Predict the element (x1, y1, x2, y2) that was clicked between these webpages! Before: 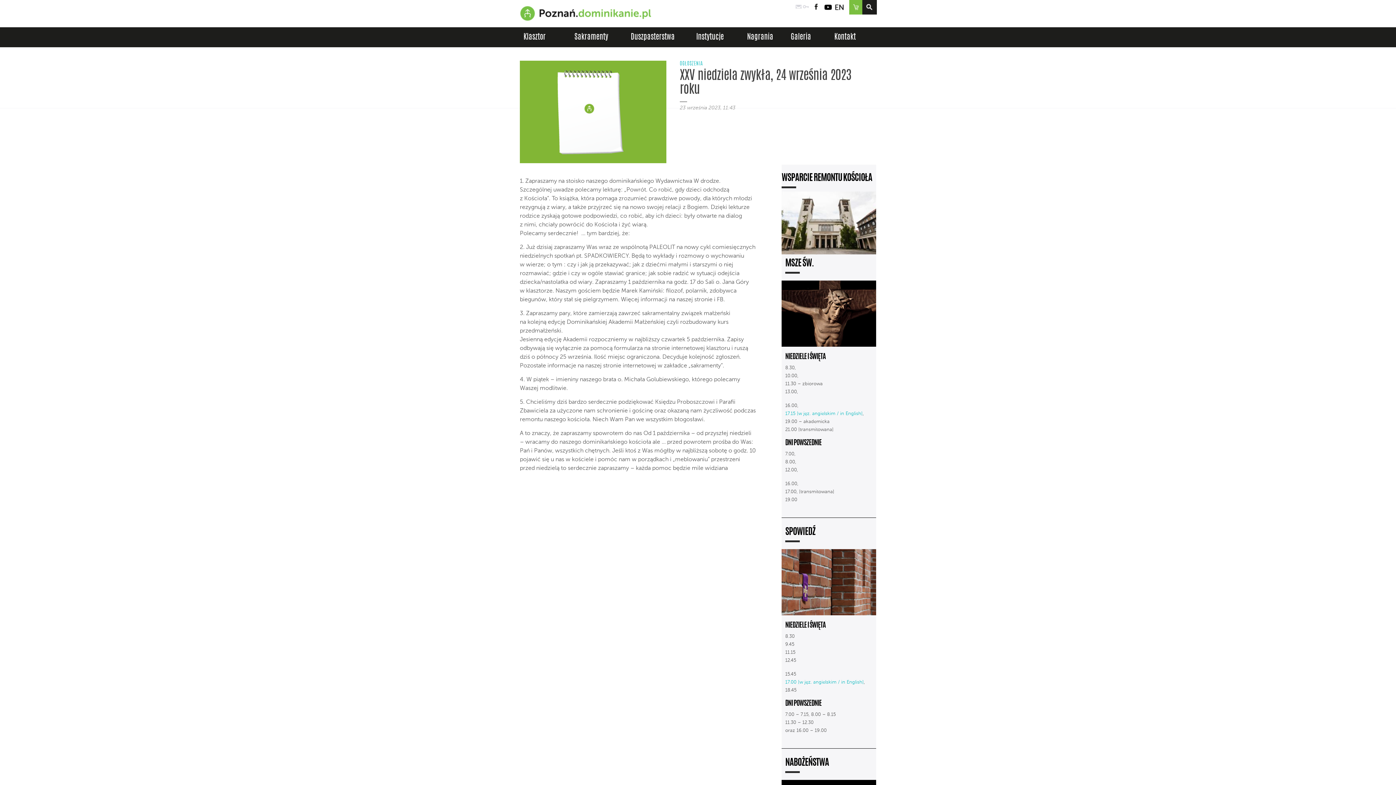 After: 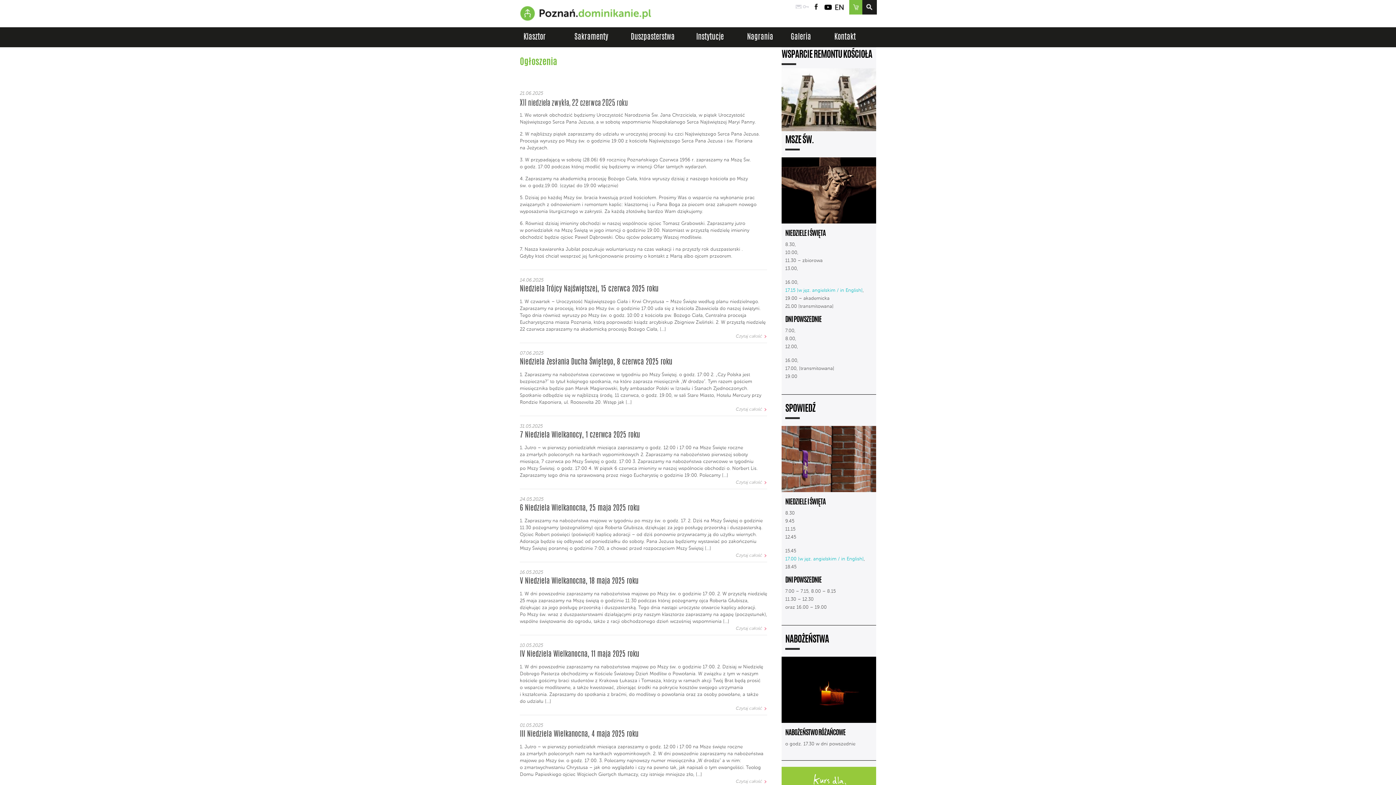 Action: bbox: (680, 61, 703, 66) label: OGŁOSZENIA